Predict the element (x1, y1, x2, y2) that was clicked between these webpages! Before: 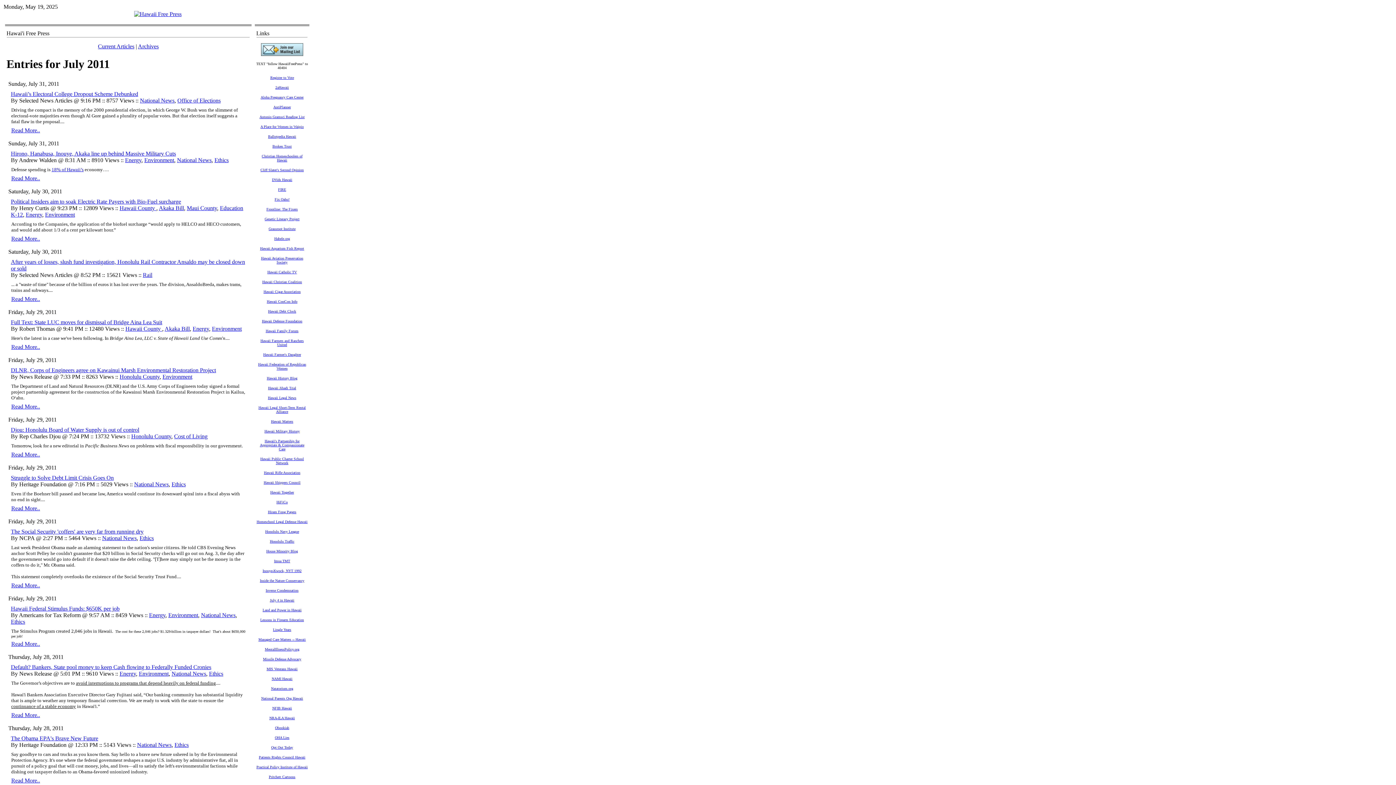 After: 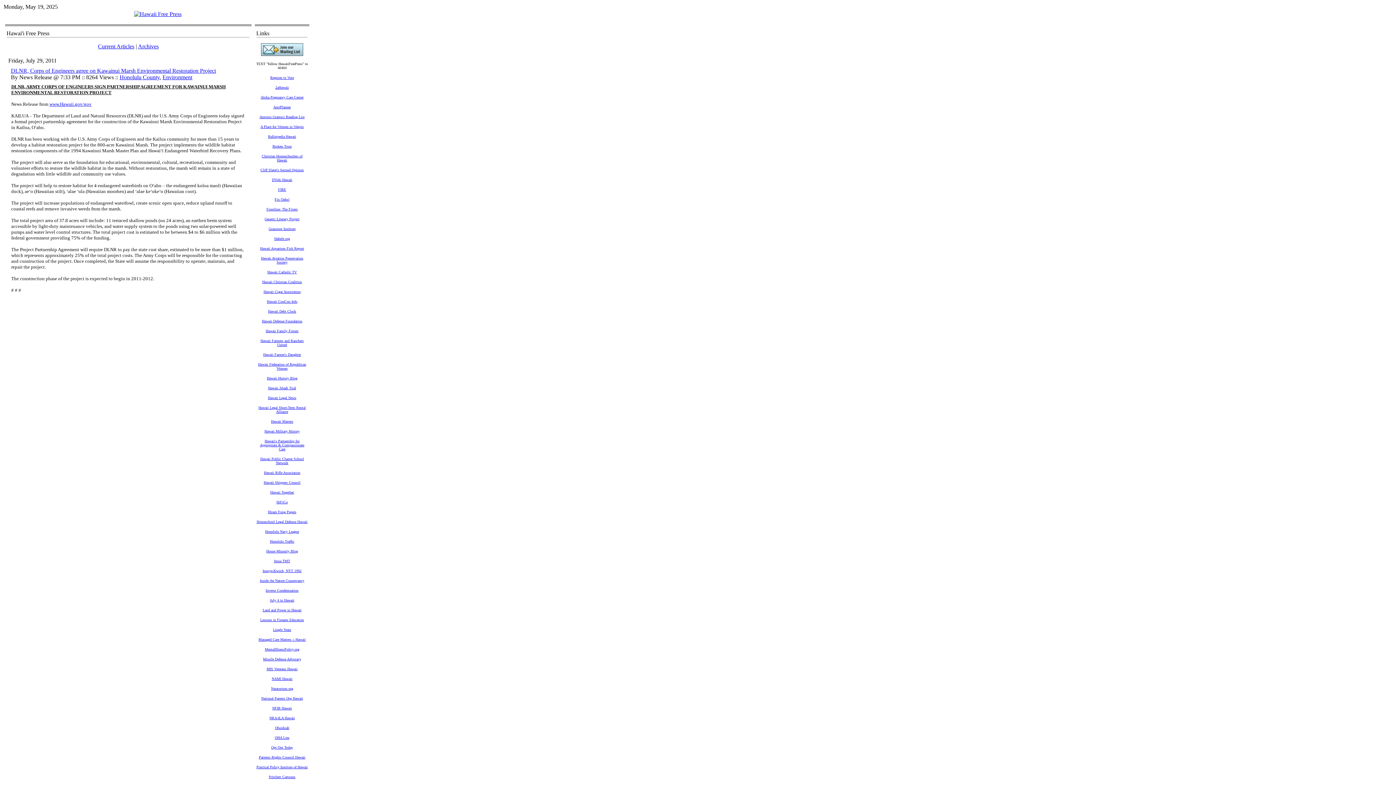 Action: bbox: (11, 403, 40, 409) label: Read More..